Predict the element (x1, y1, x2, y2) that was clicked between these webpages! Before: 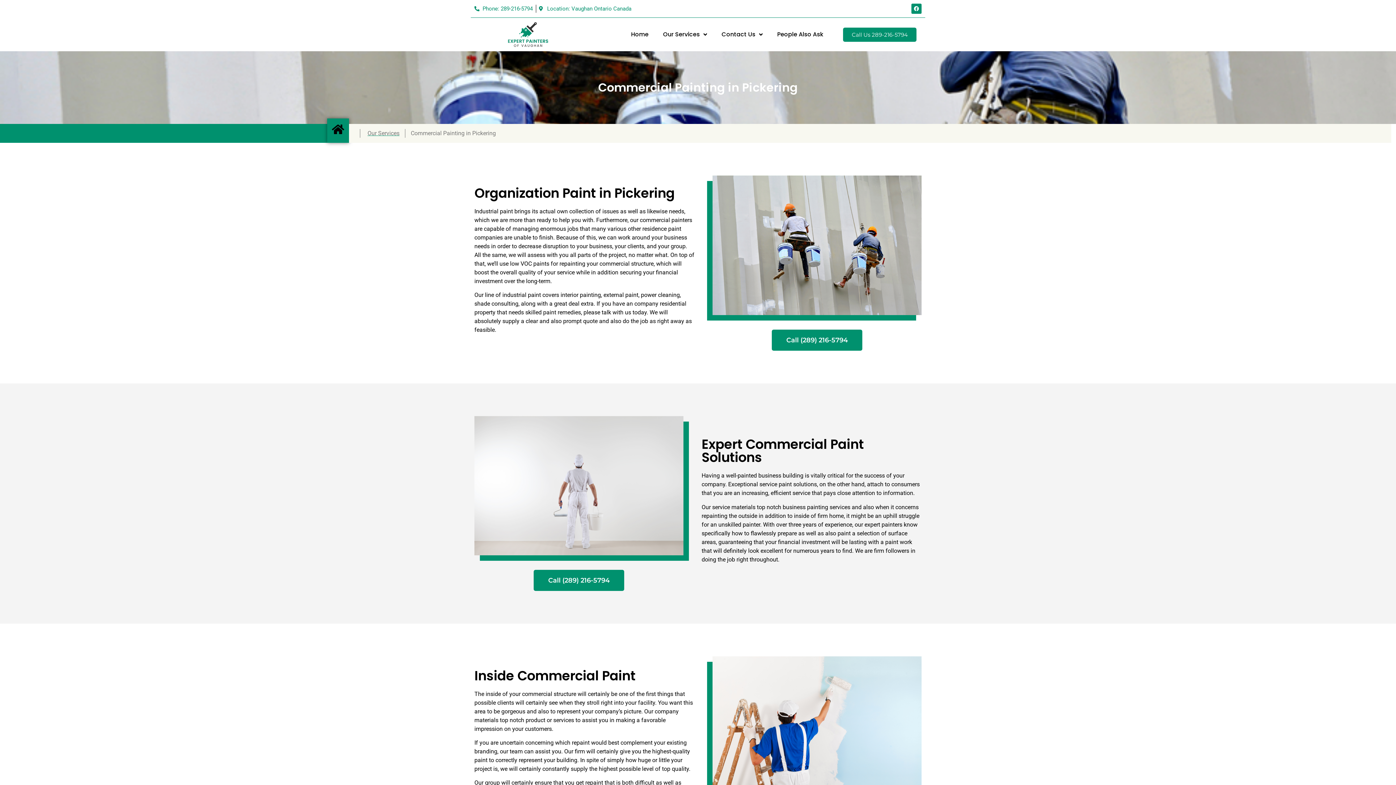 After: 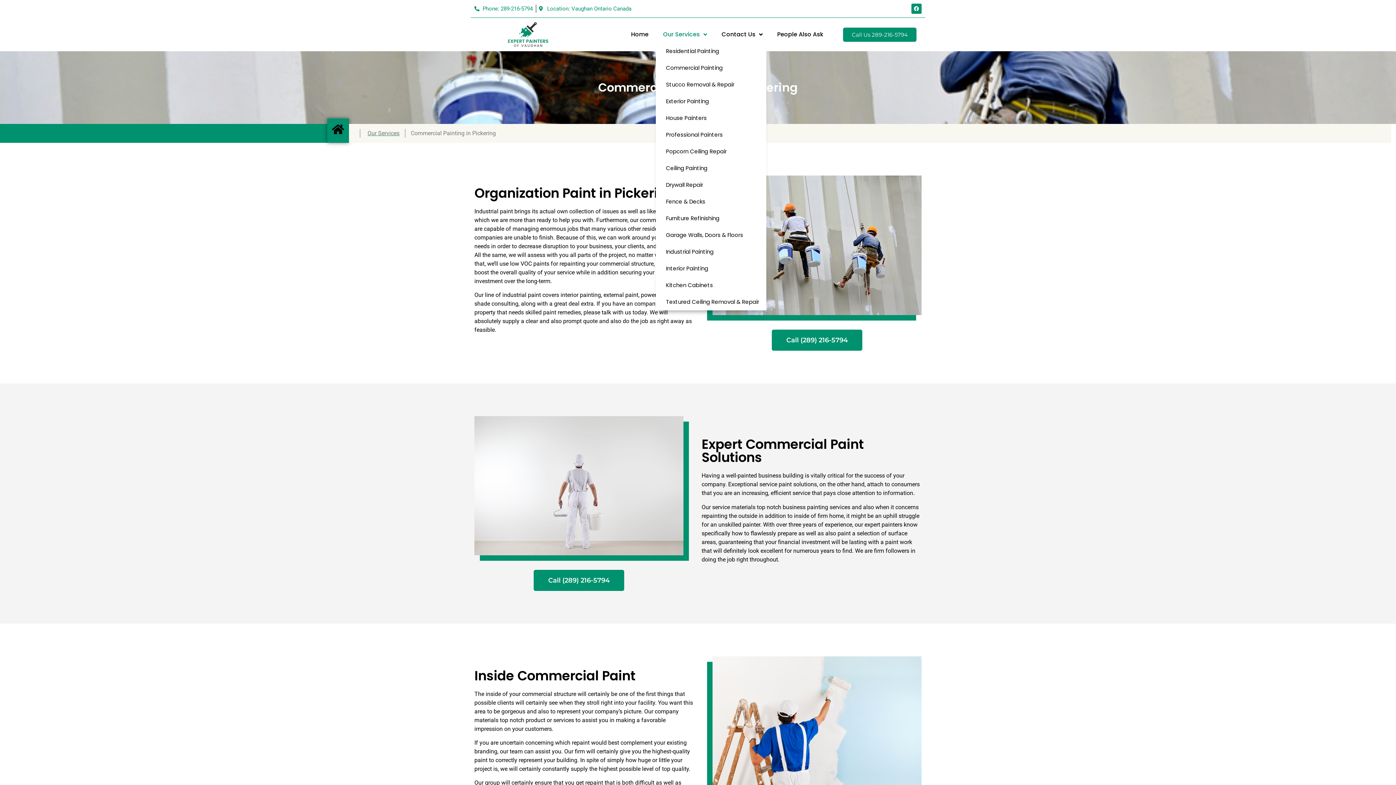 Action: label: Our Services bbox: (656, 26, 714, 42)